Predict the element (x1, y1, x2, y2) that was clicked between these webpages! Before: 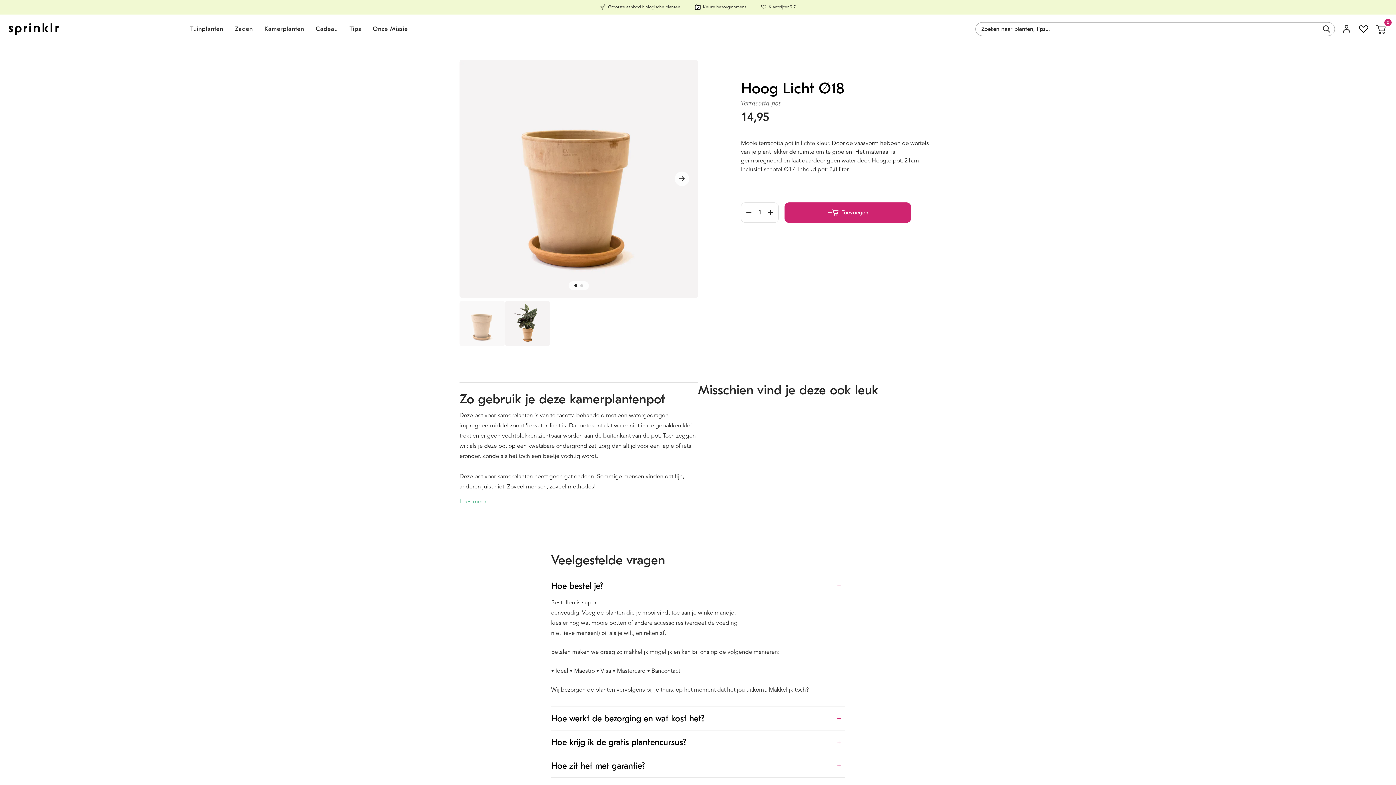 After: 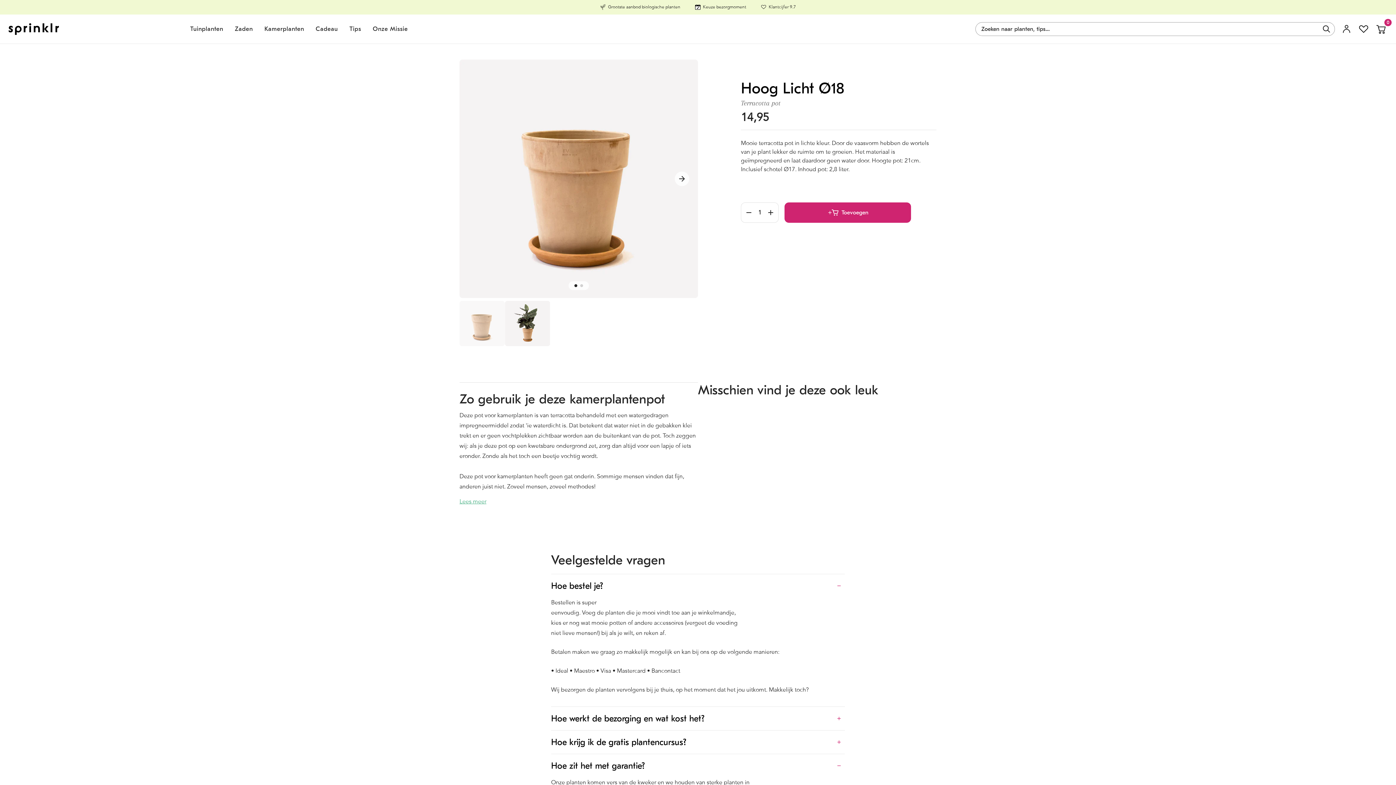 Action: label: Hoe zit het met garantie? bbox: (551, 754, 845, 777)